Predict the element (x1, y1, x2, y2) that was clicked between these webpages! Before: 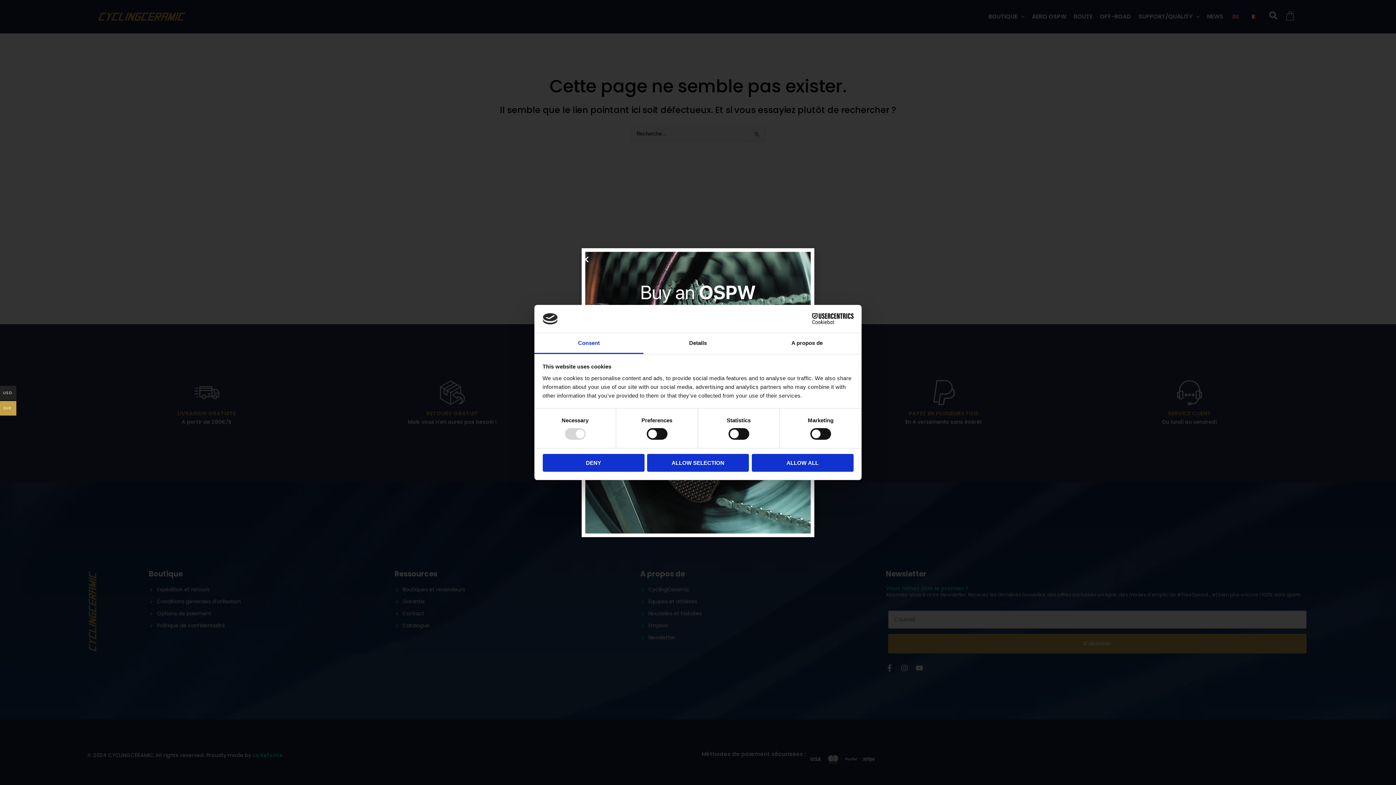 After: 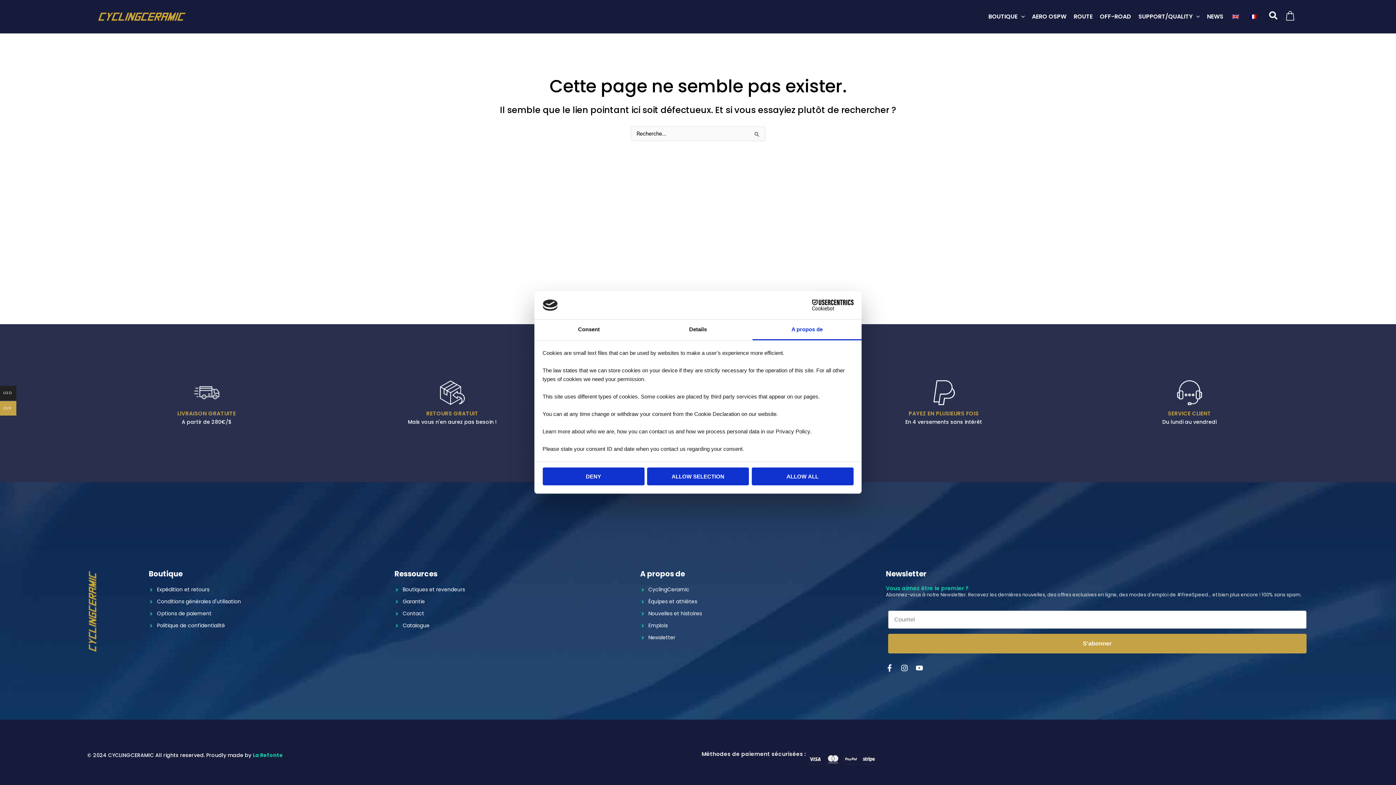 Action: label: A propos de bbox: (752, 333, 861, 354)